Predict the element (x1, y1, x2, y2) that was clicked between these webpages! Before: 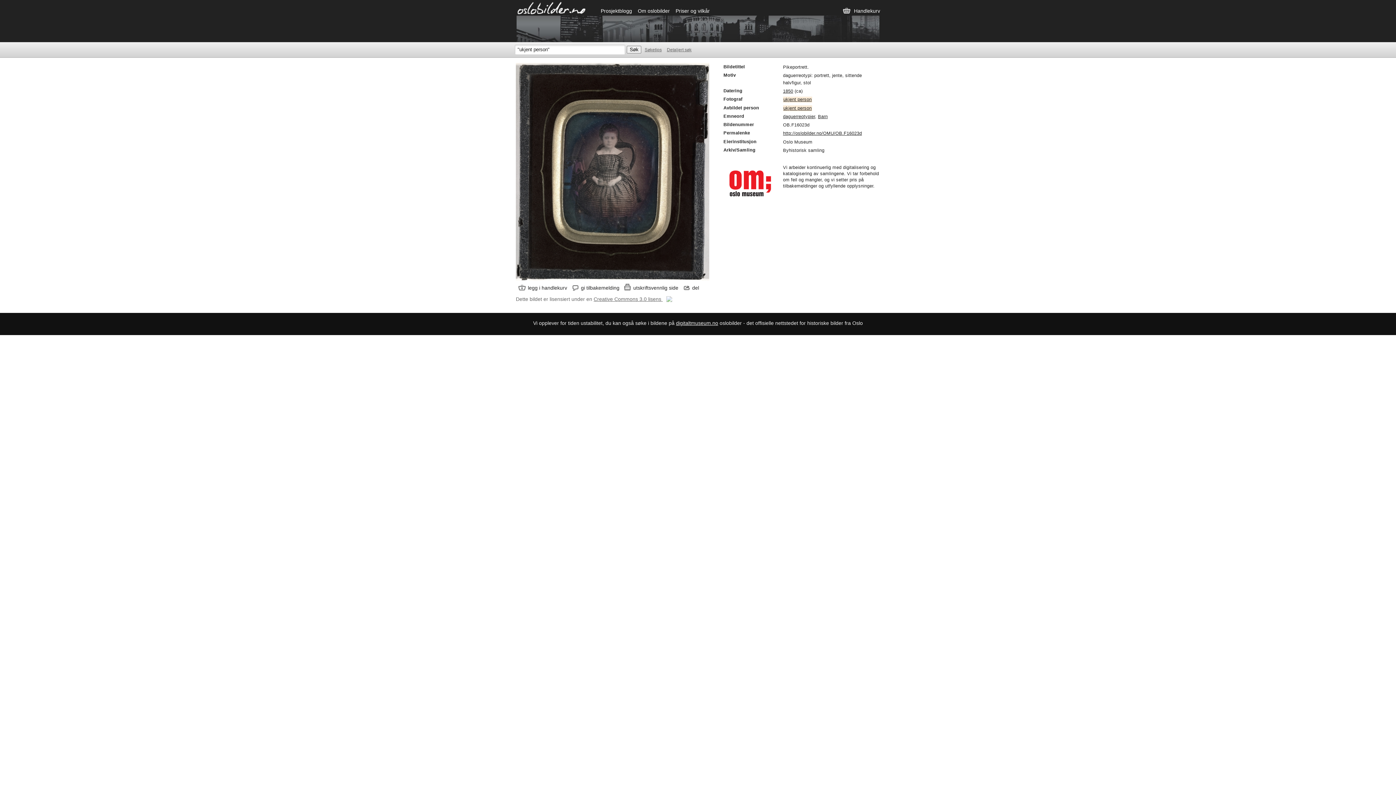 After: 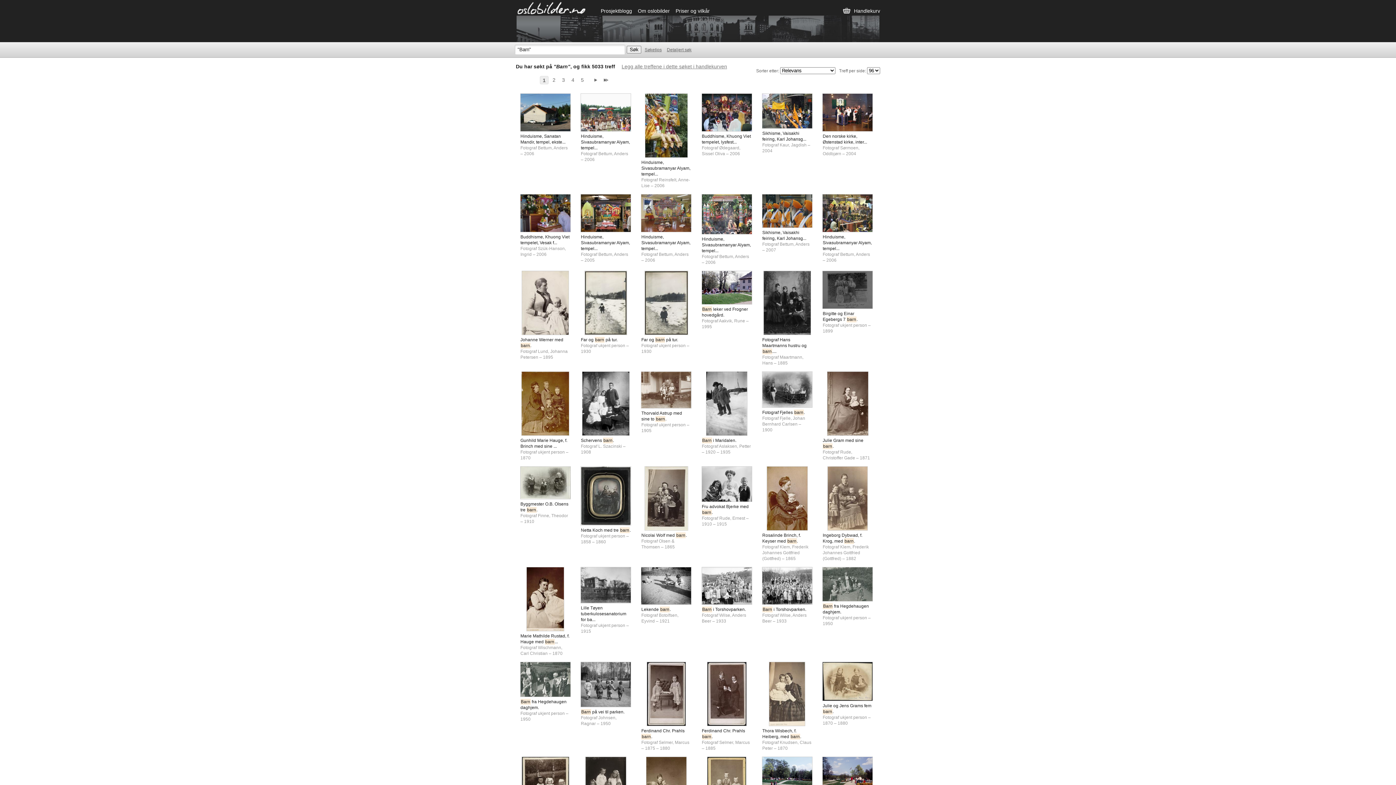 Action: bbox: (818, 114, 827, 119) label: Barn